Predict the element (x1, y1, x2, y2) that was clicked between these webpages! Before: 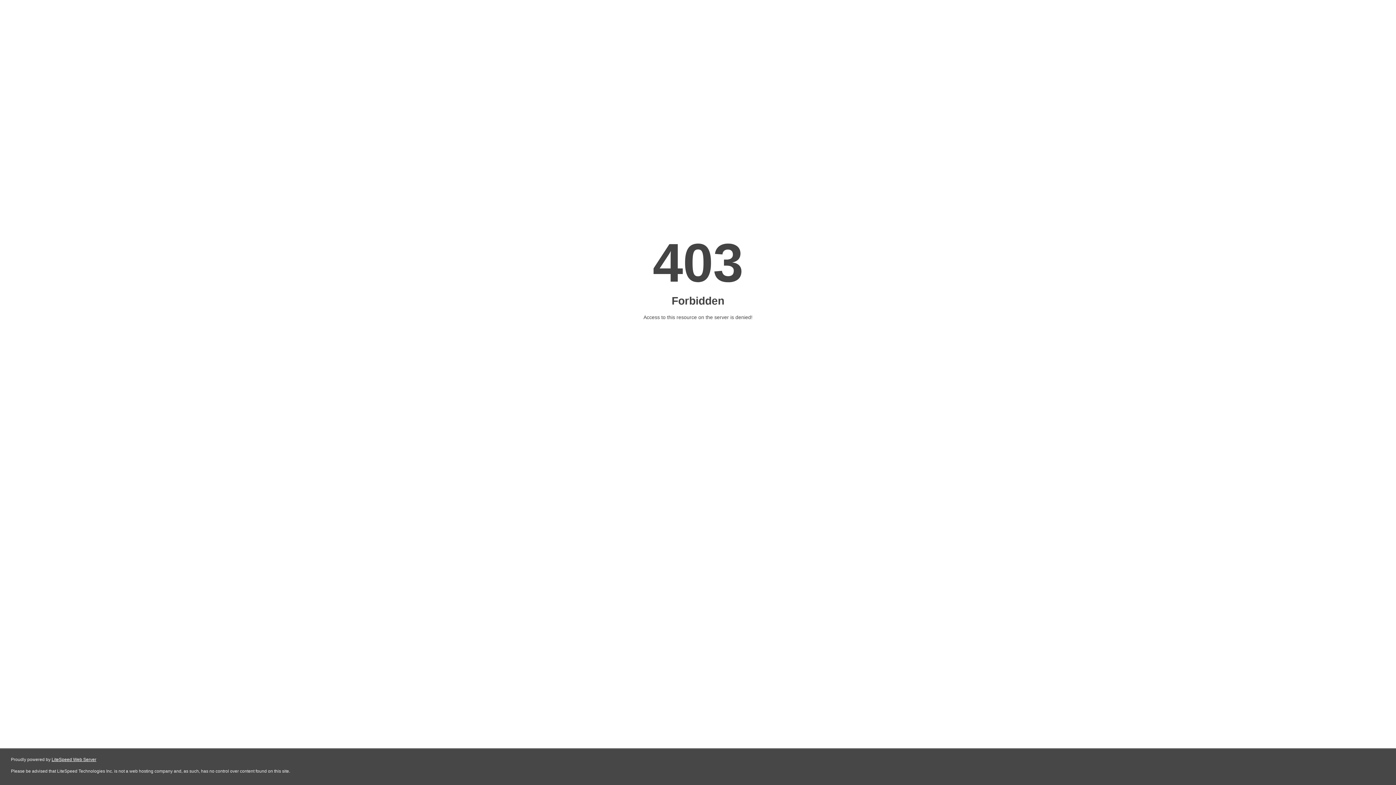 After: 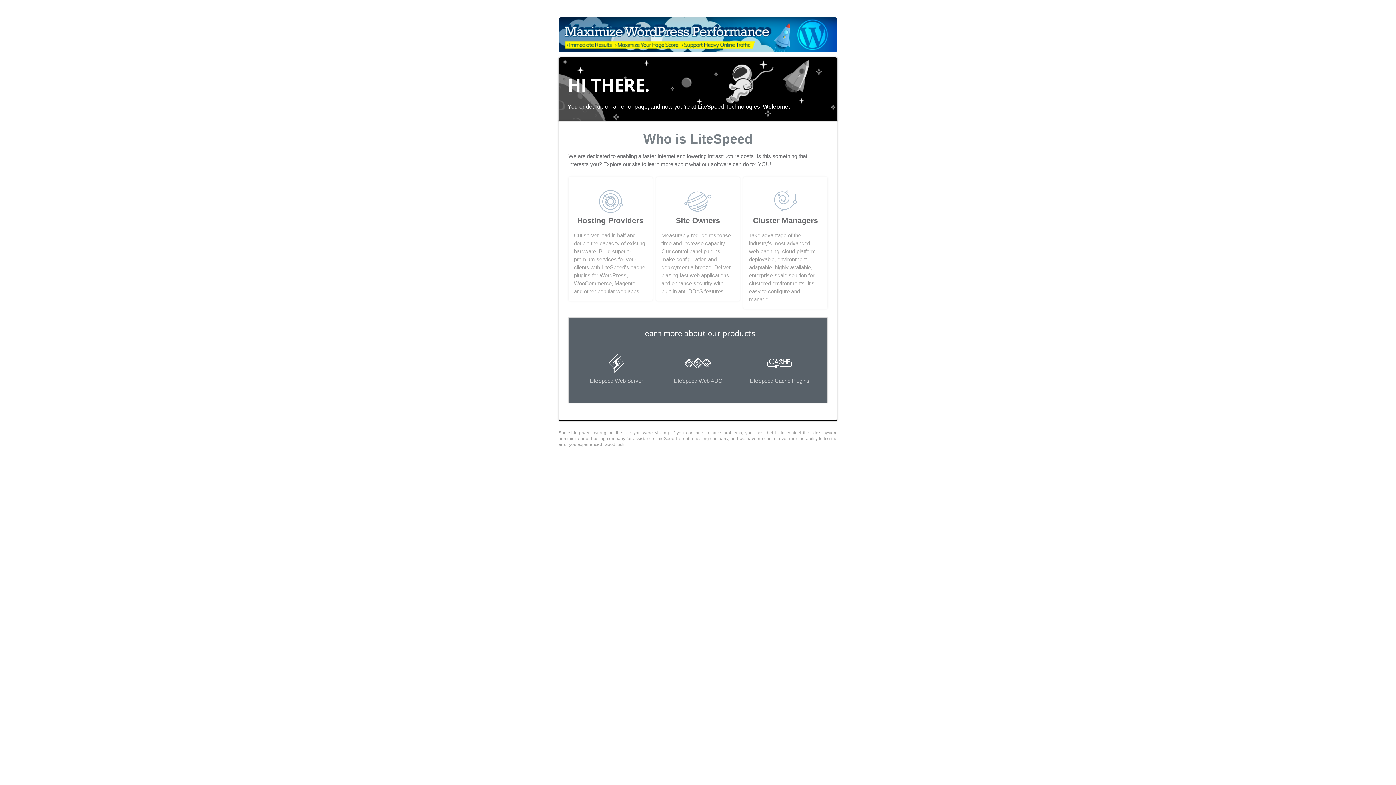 Action: bbox: (51, 757, 96, 762) label: LiteSpeed Web Server